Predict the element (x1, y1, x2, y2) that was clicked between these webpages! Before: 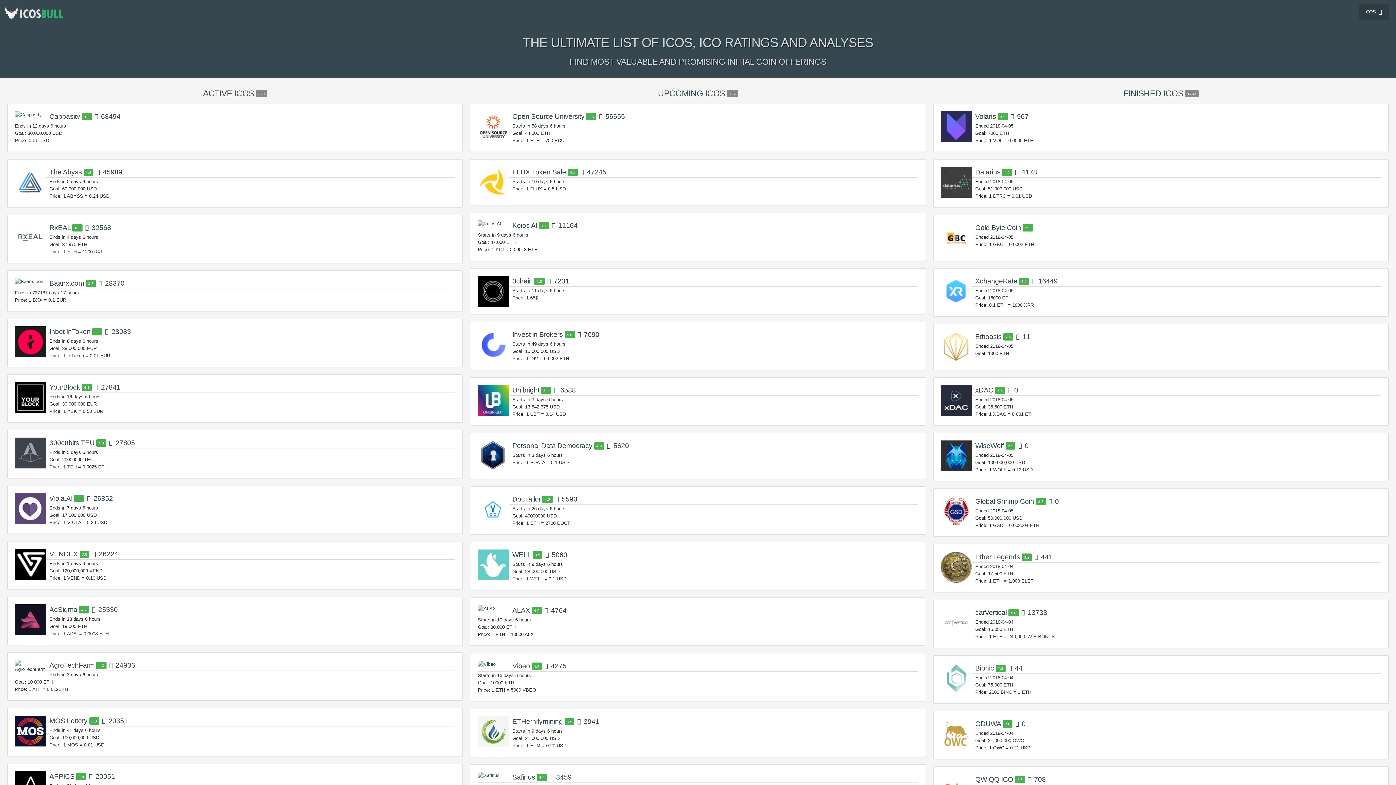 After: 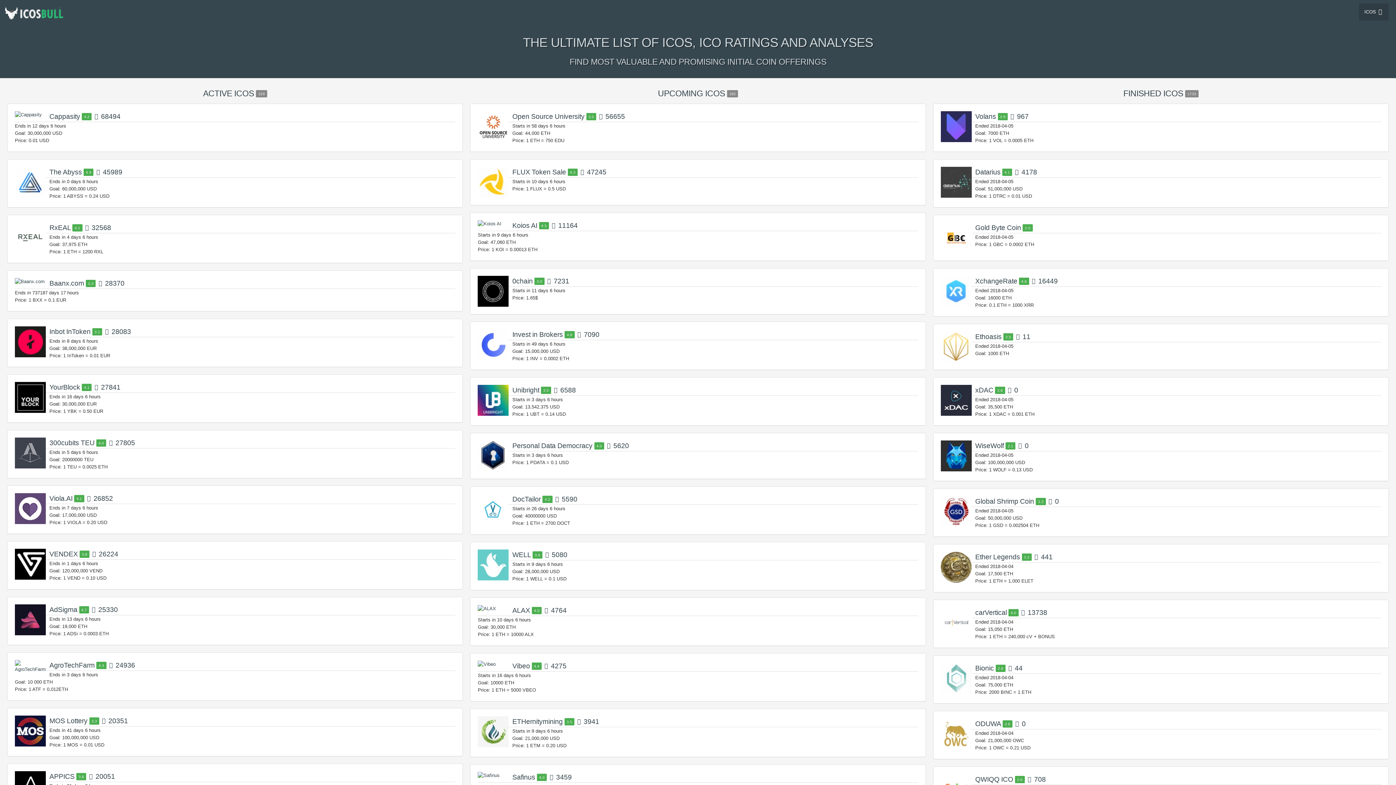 Action: label:  3459 bbox: (548, 773, 571, 781)